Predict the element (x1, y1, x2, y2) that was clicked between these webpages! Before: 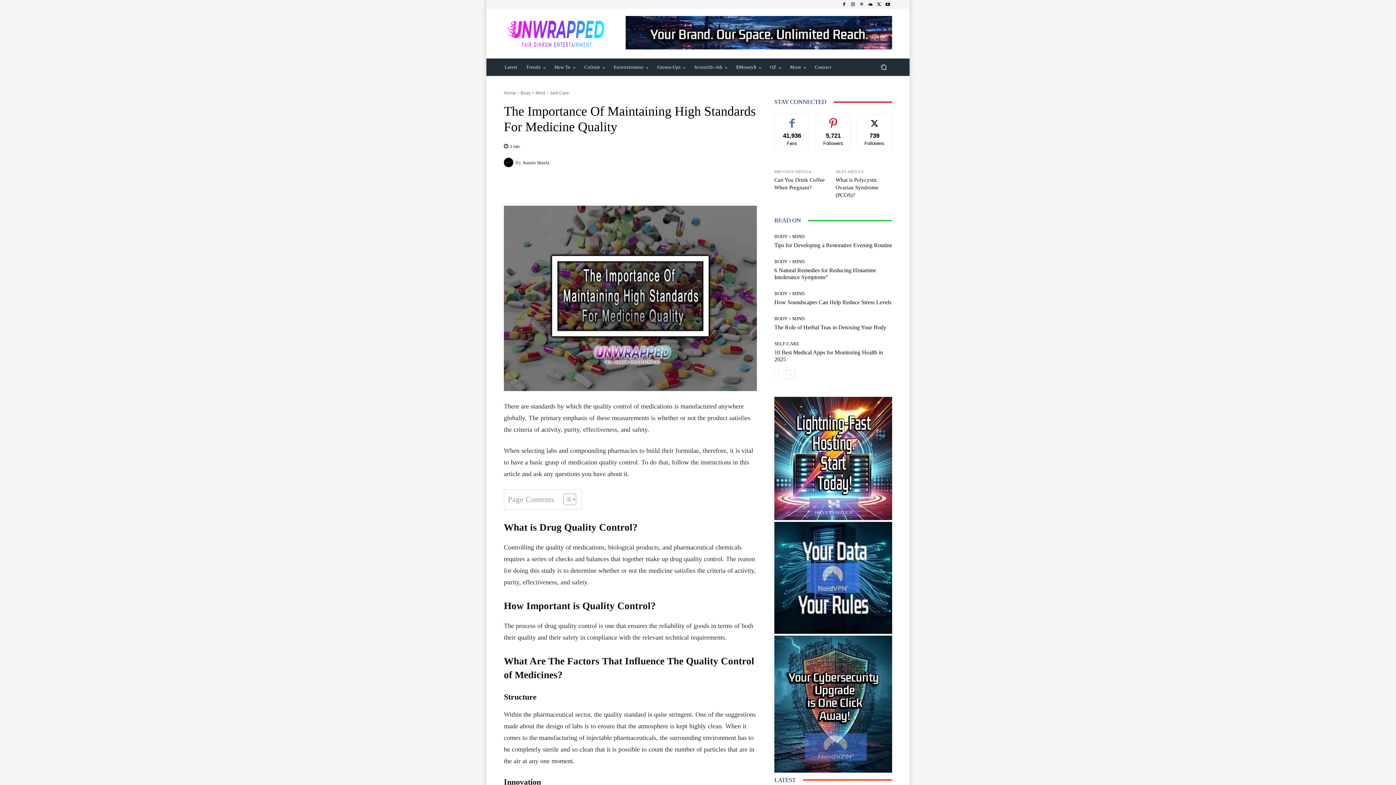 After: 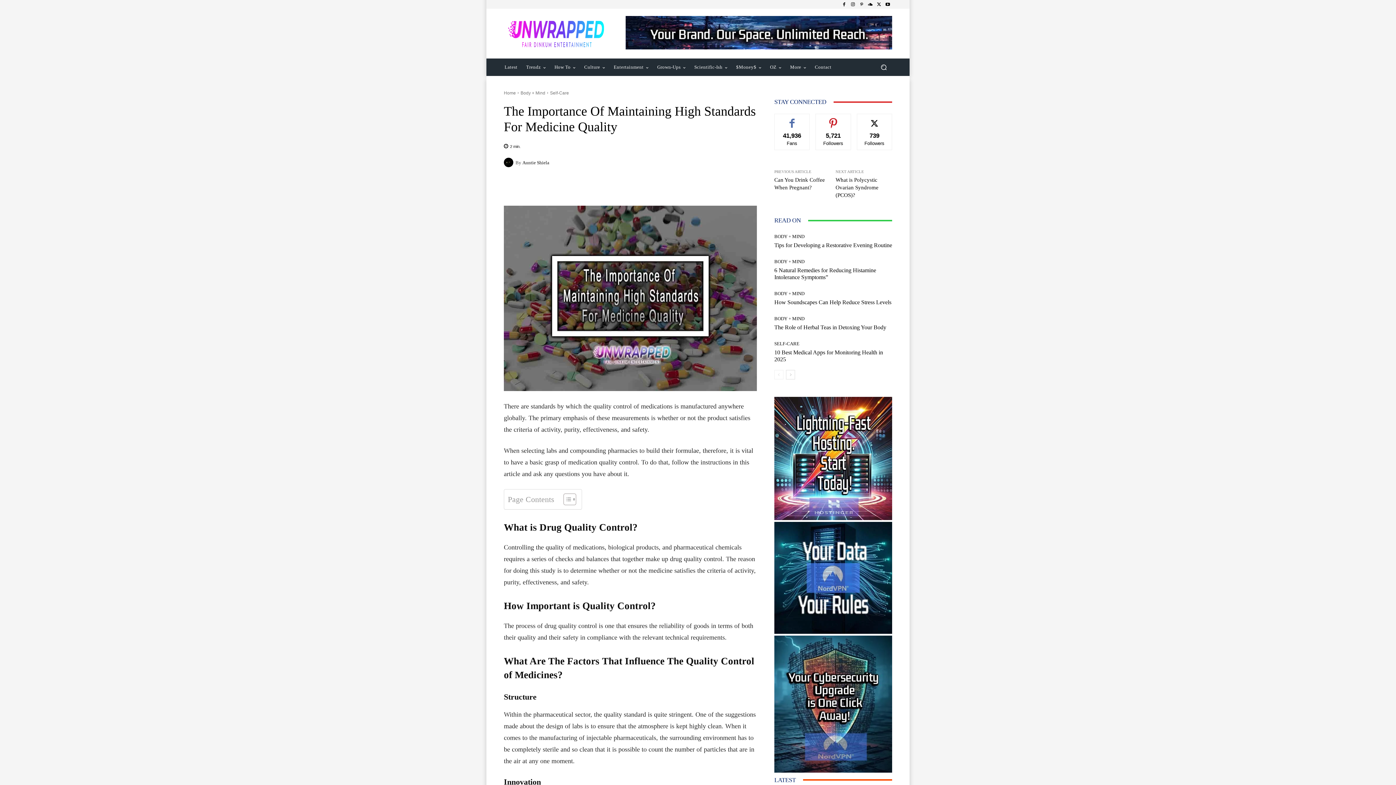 Action: label: Toggle Table of Content bbox: (558, 493, 574, 505)